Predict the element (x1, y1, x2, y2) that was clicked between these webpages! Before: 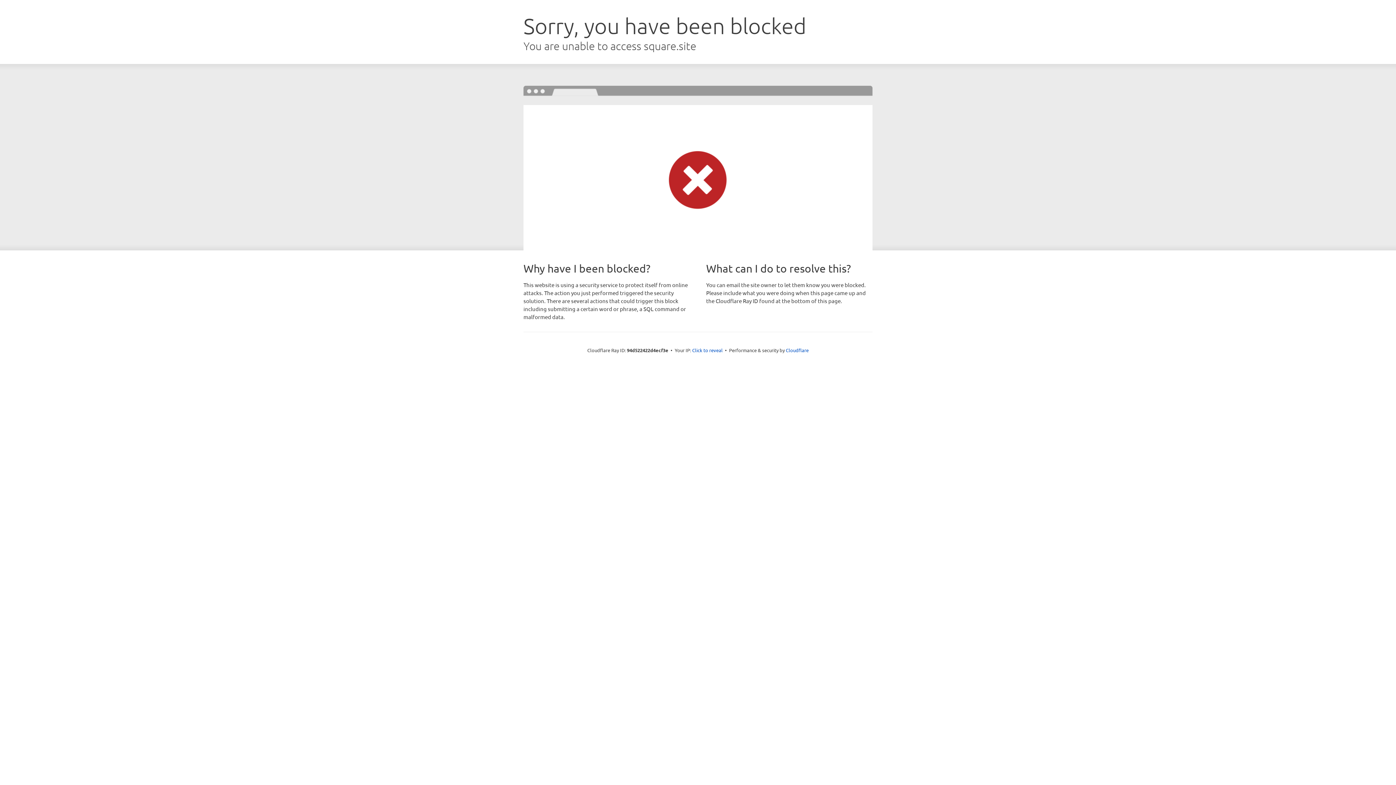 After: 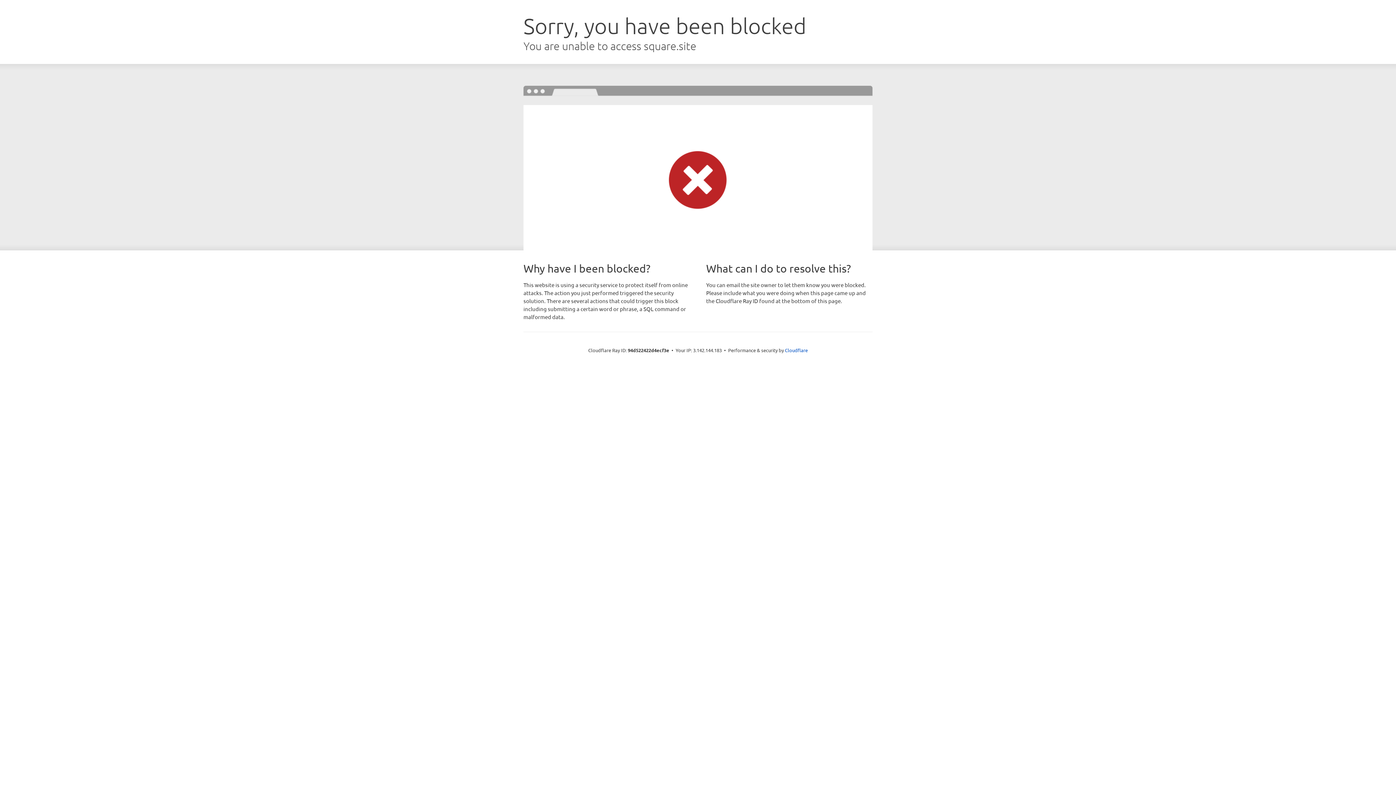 Action: bbox: (692, 346, 722, 353) label: Click to reveal